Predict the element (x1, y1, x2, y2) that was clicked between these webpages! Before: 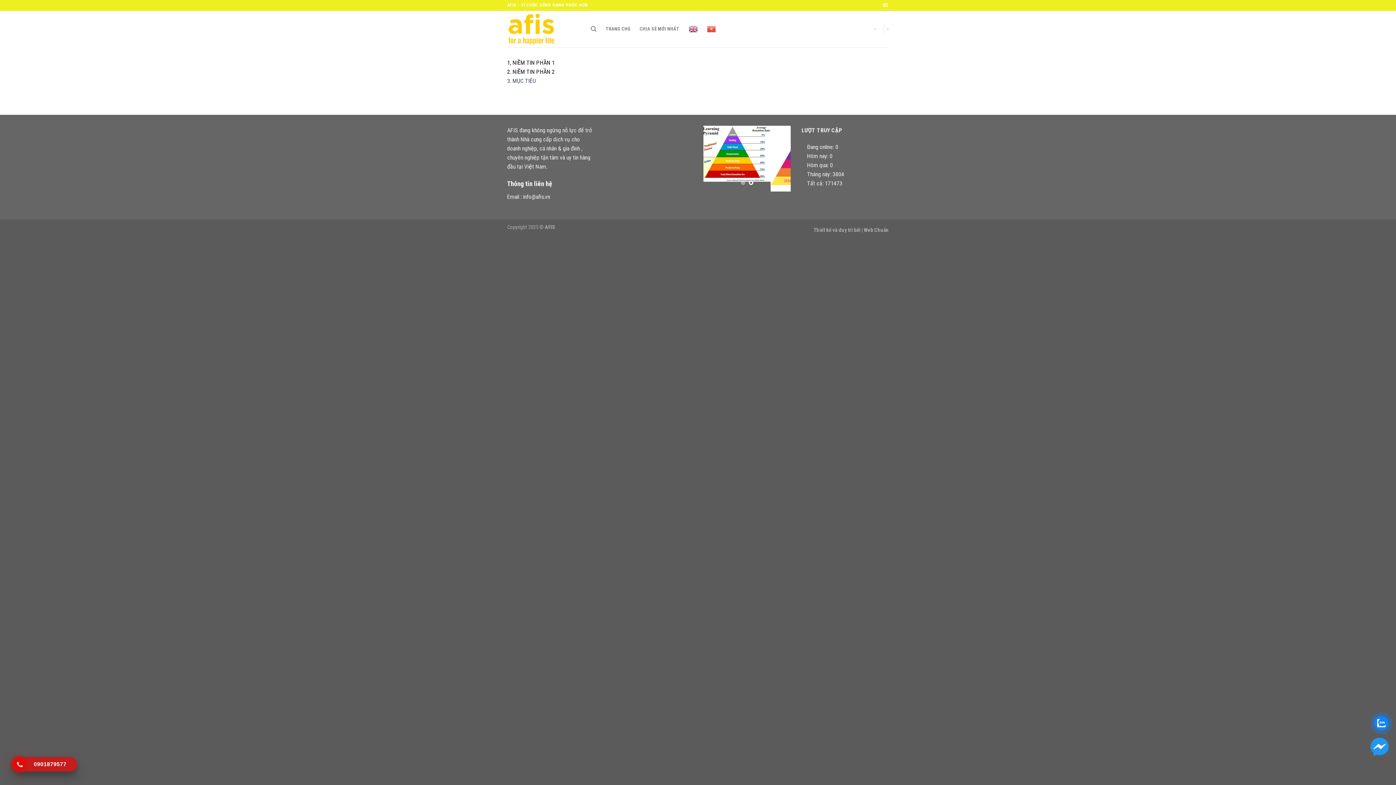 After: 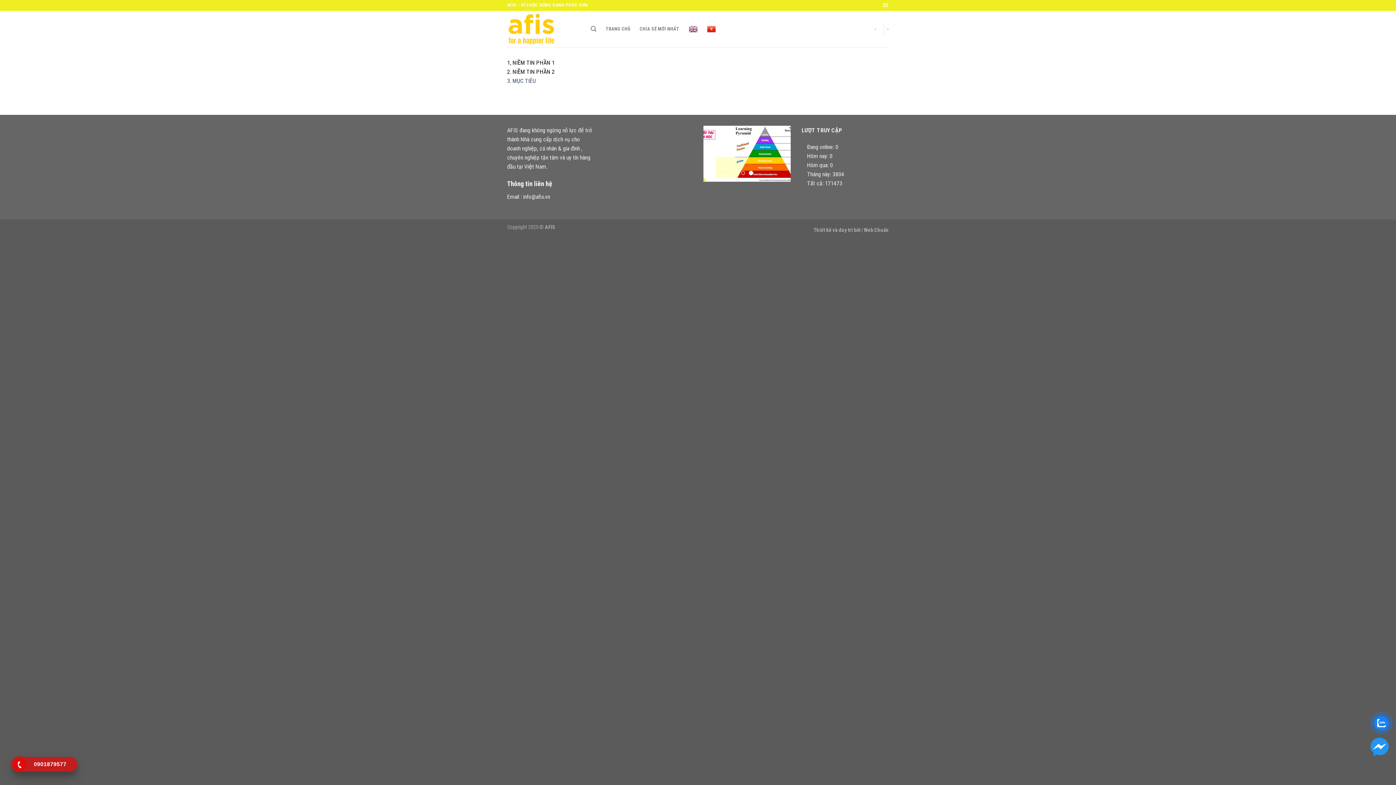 Action: bbox: (707, 21, 715, 37)